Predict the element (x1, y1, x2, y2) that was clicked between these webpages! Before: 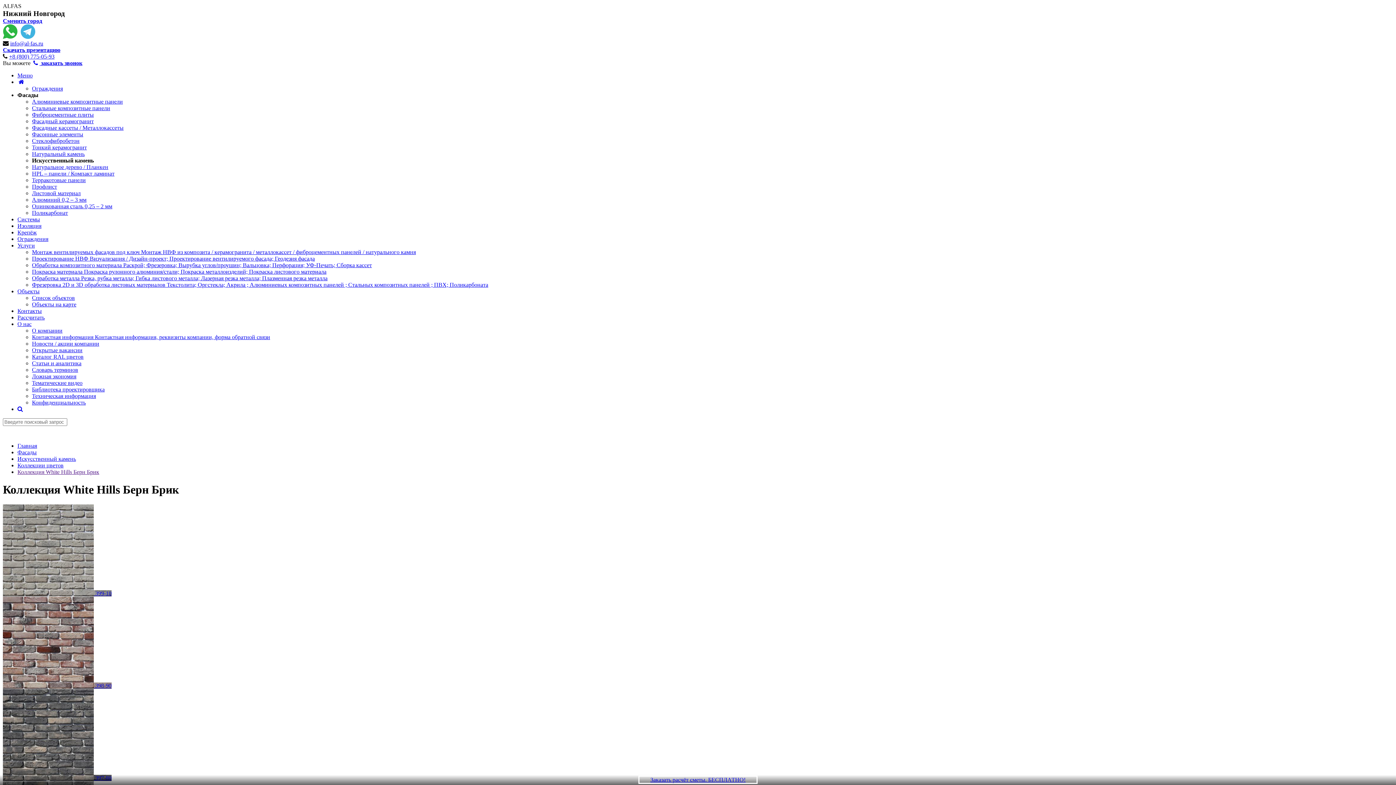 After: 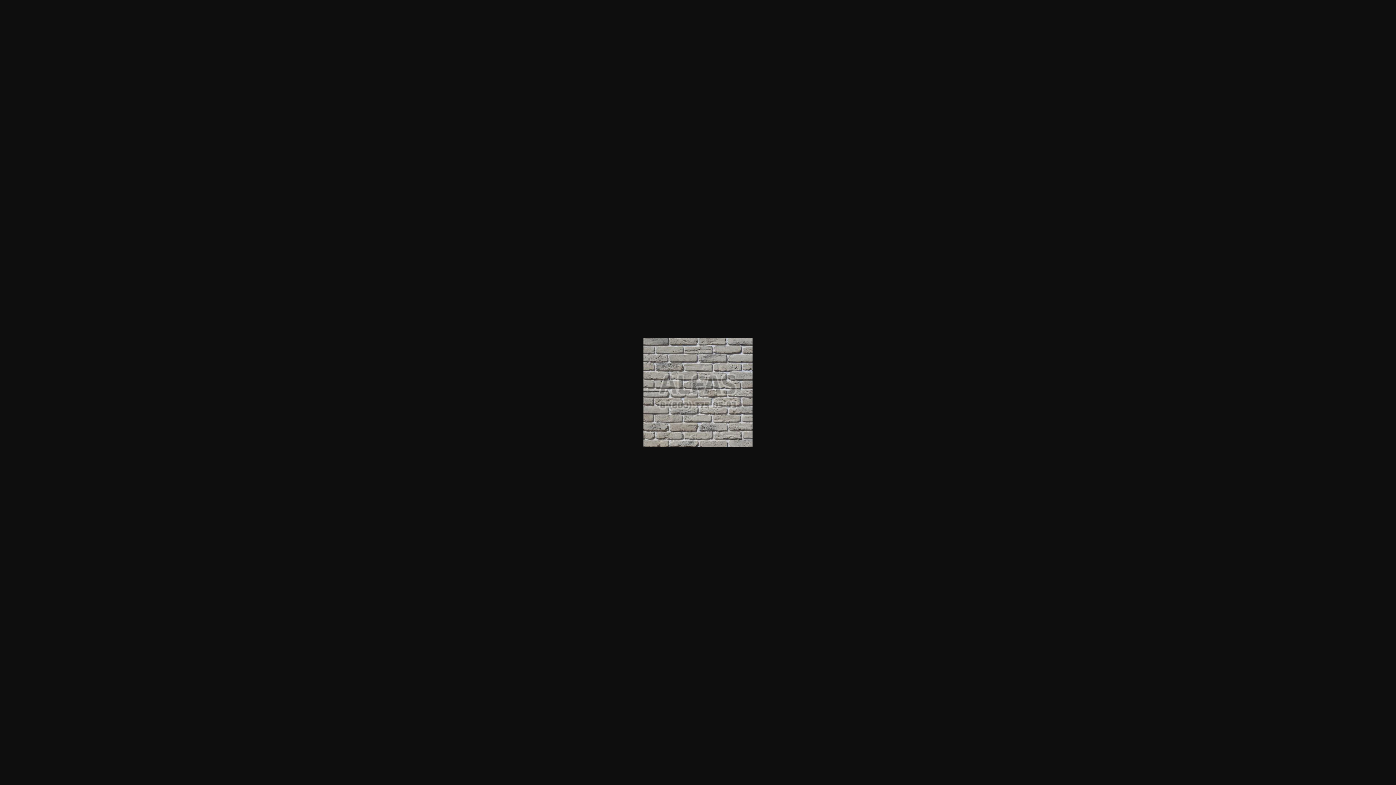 Action: label:  399-10 bbox: (2, 590, 111, 596)